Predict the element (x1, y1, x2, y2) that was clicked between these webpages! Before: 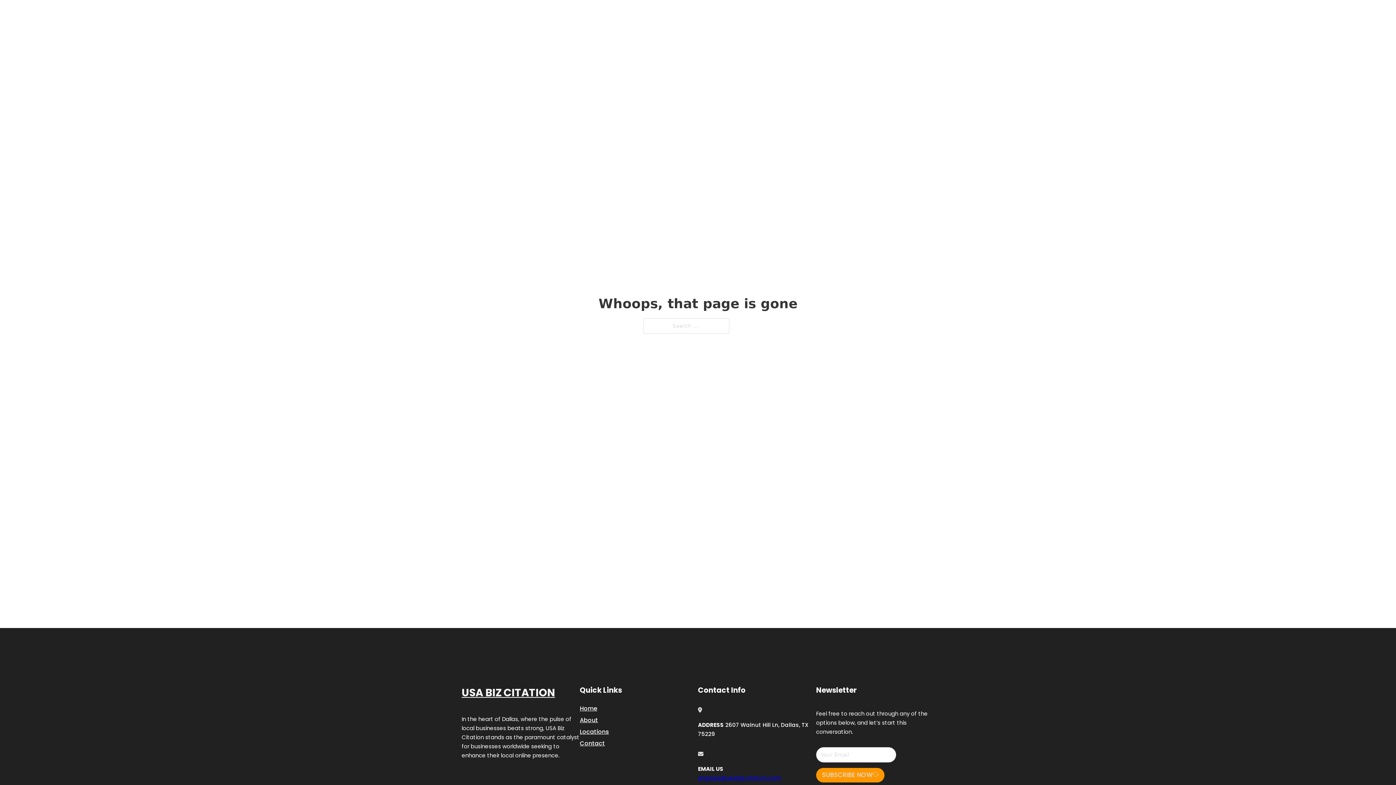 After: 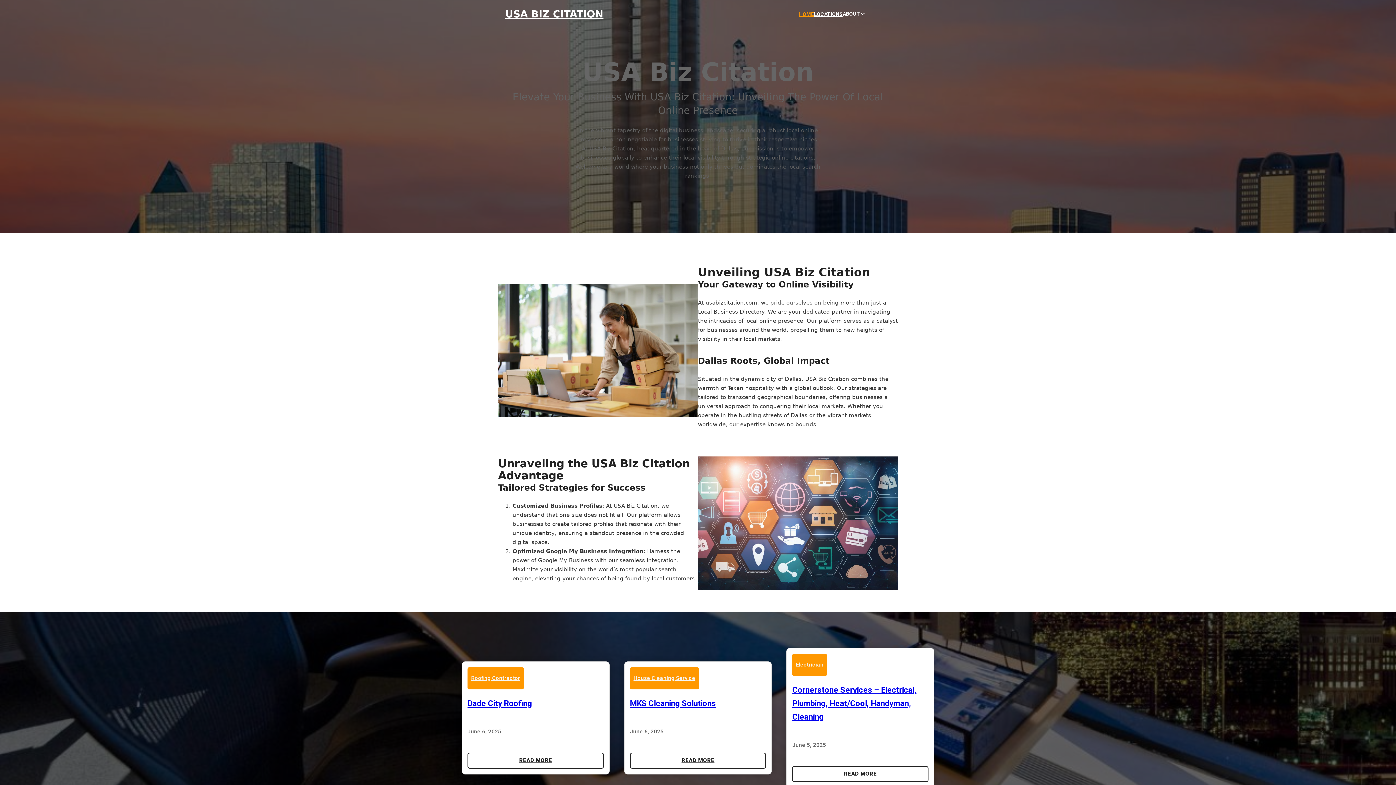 Action: bbox: (505, 8, 603, 19) label: USA BIZ CITATION